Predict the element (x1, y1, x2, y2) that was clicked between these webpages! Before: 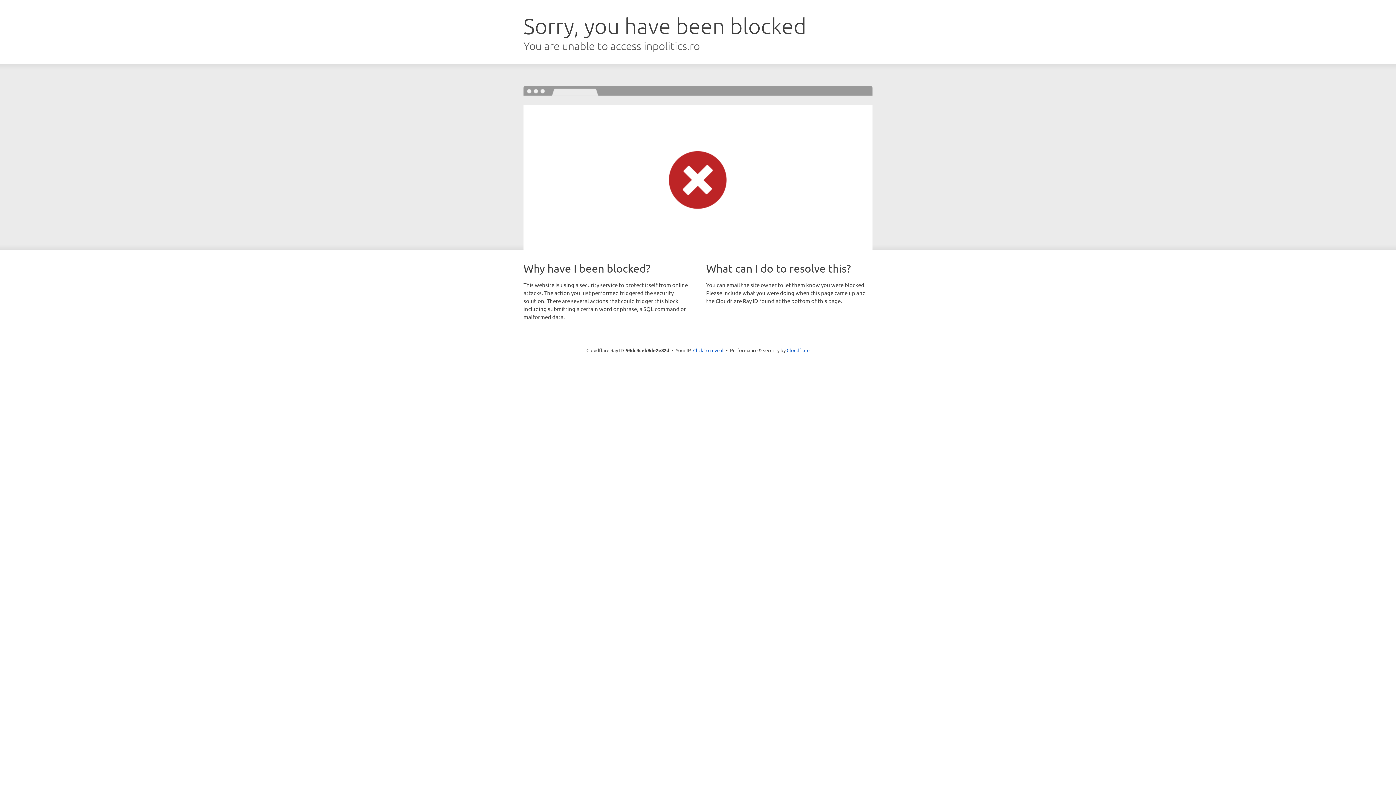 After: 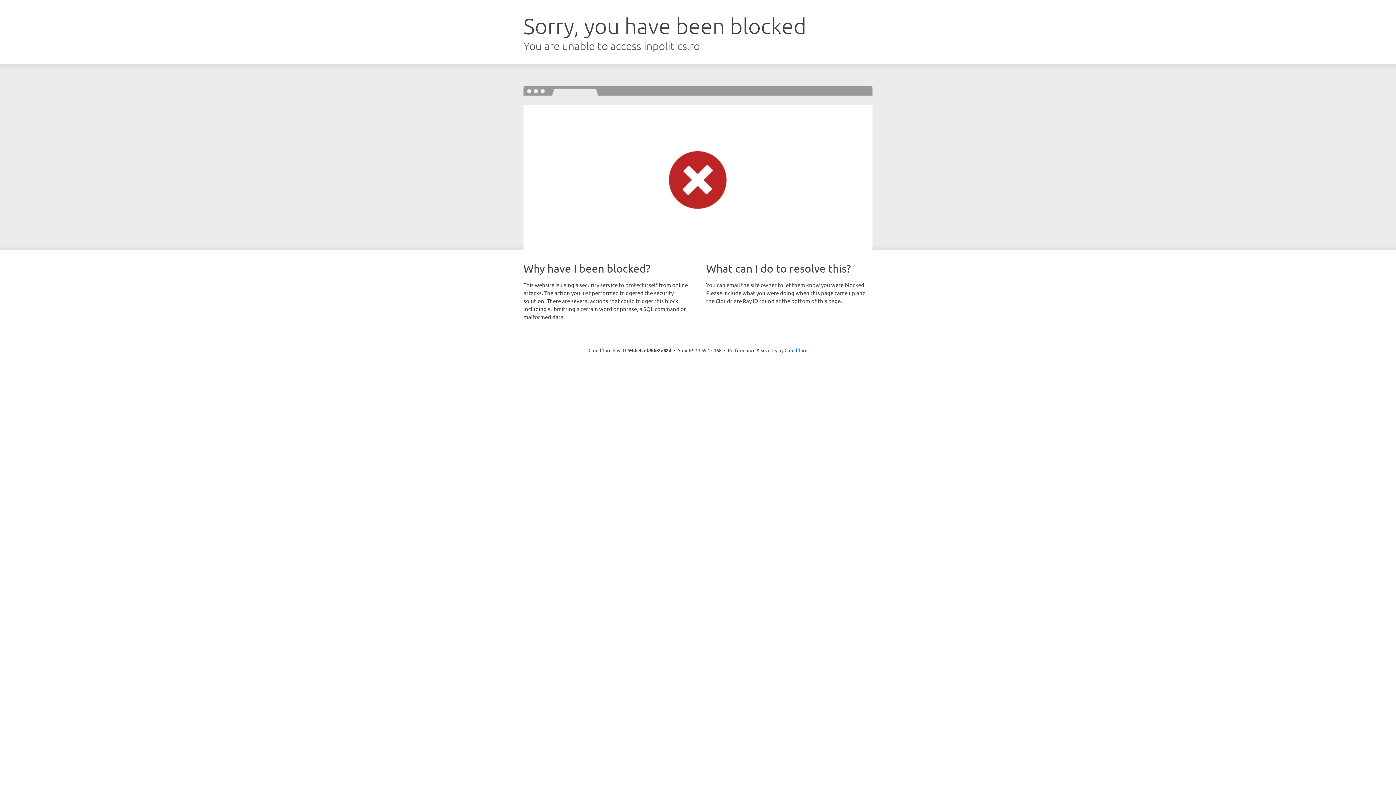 Action: bbox: (693, 346, 723, 353) label: Click to reveal